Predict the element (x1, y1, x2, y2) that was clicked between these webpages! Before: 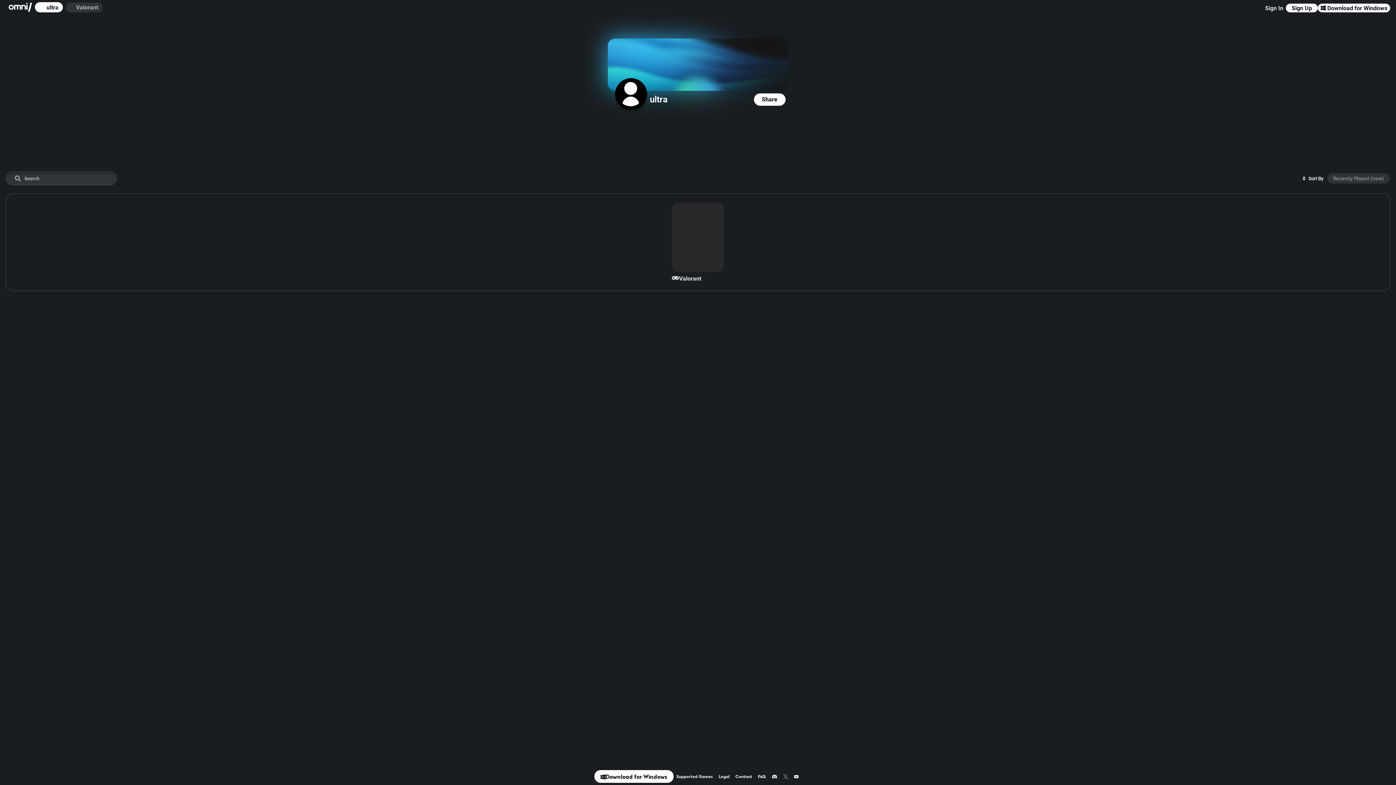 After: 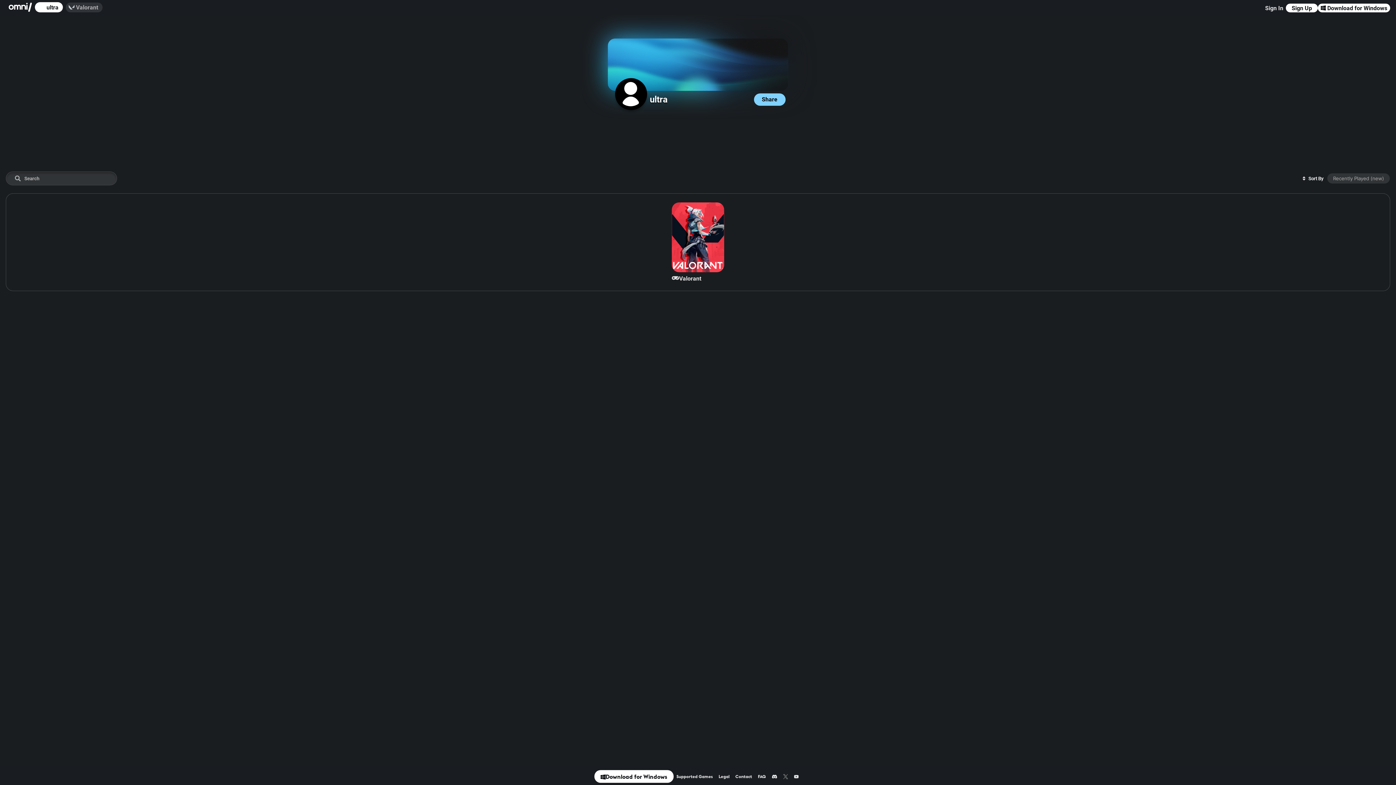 Action: label: Share bbox: (754, 93, 785, 105)